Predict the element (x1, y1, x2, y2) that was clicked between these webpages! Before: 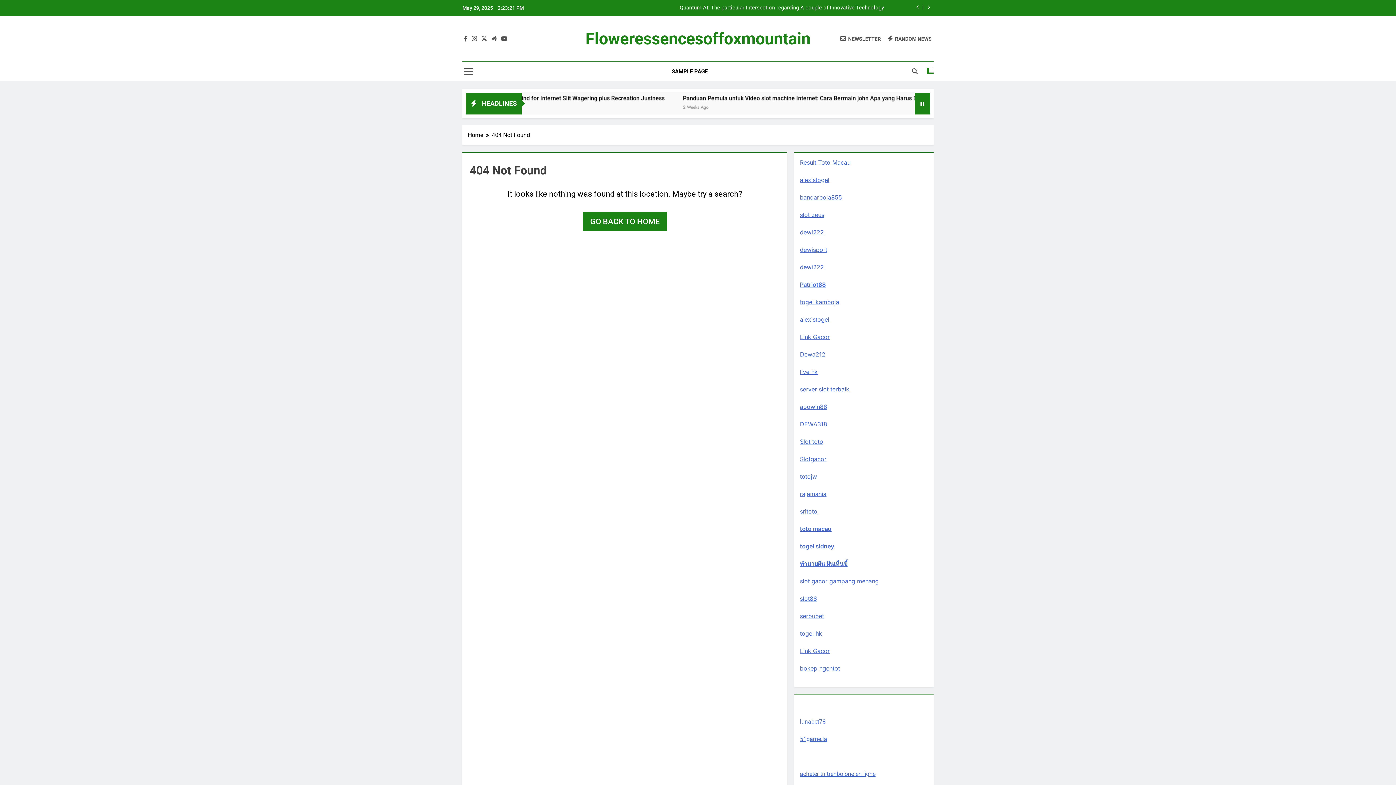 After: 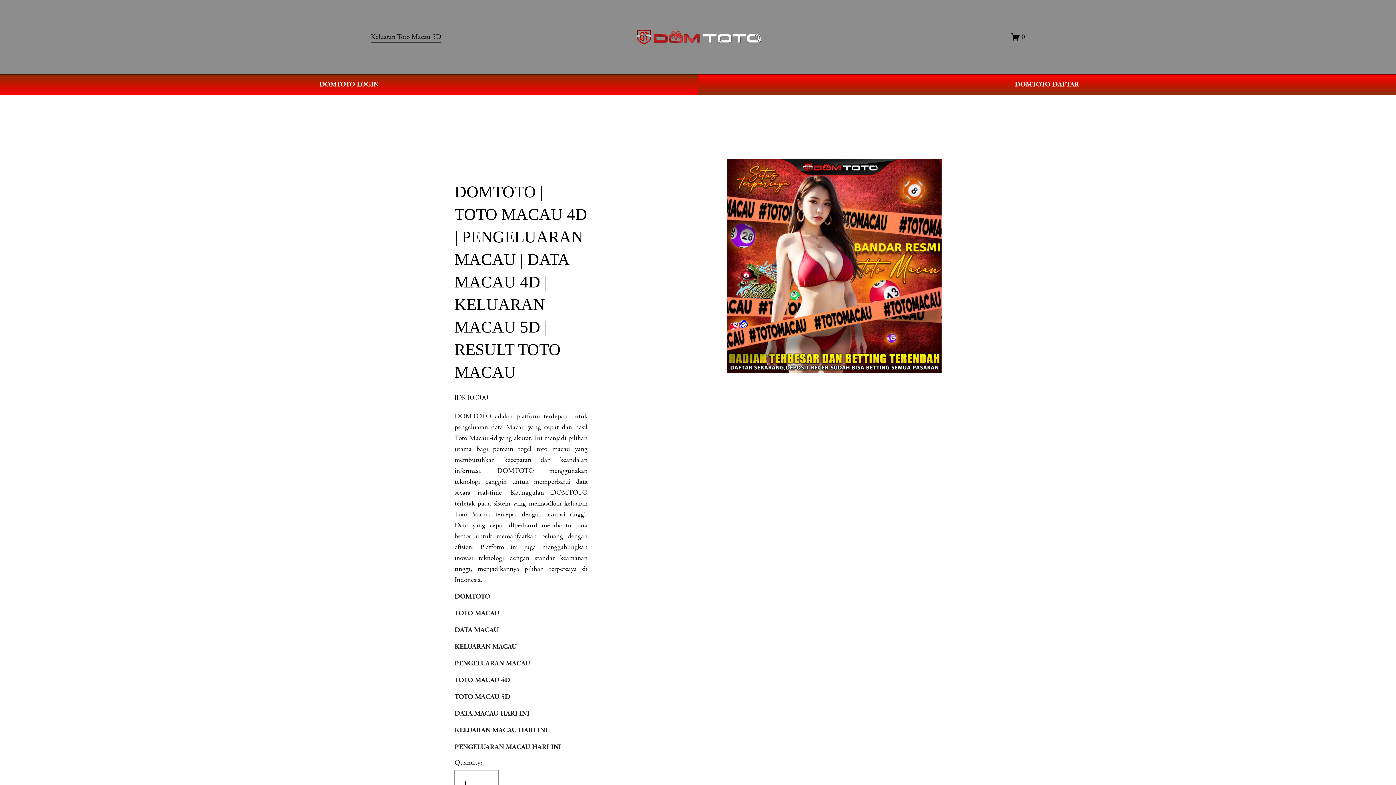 Action: label: Result Toto Macau bbox: (800, 158, 850, 166)